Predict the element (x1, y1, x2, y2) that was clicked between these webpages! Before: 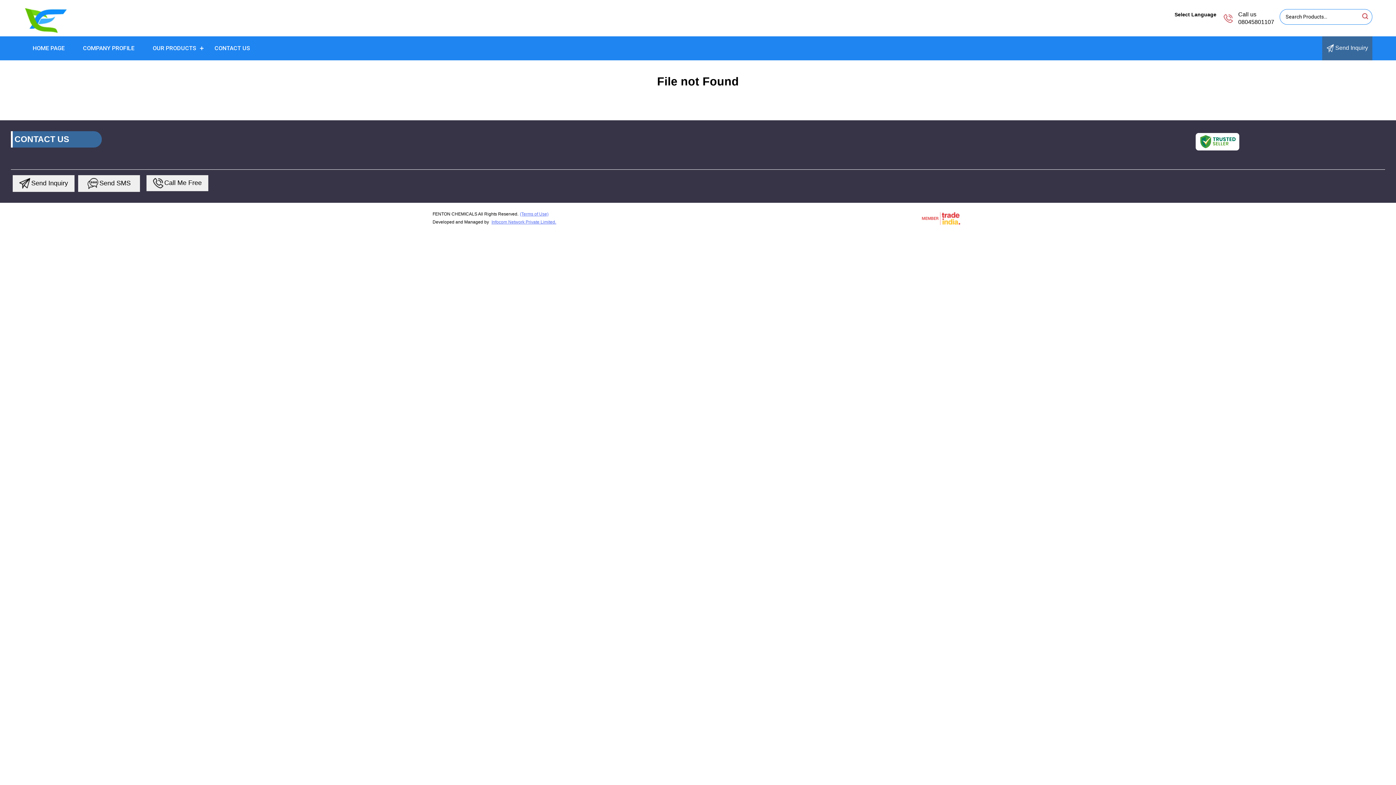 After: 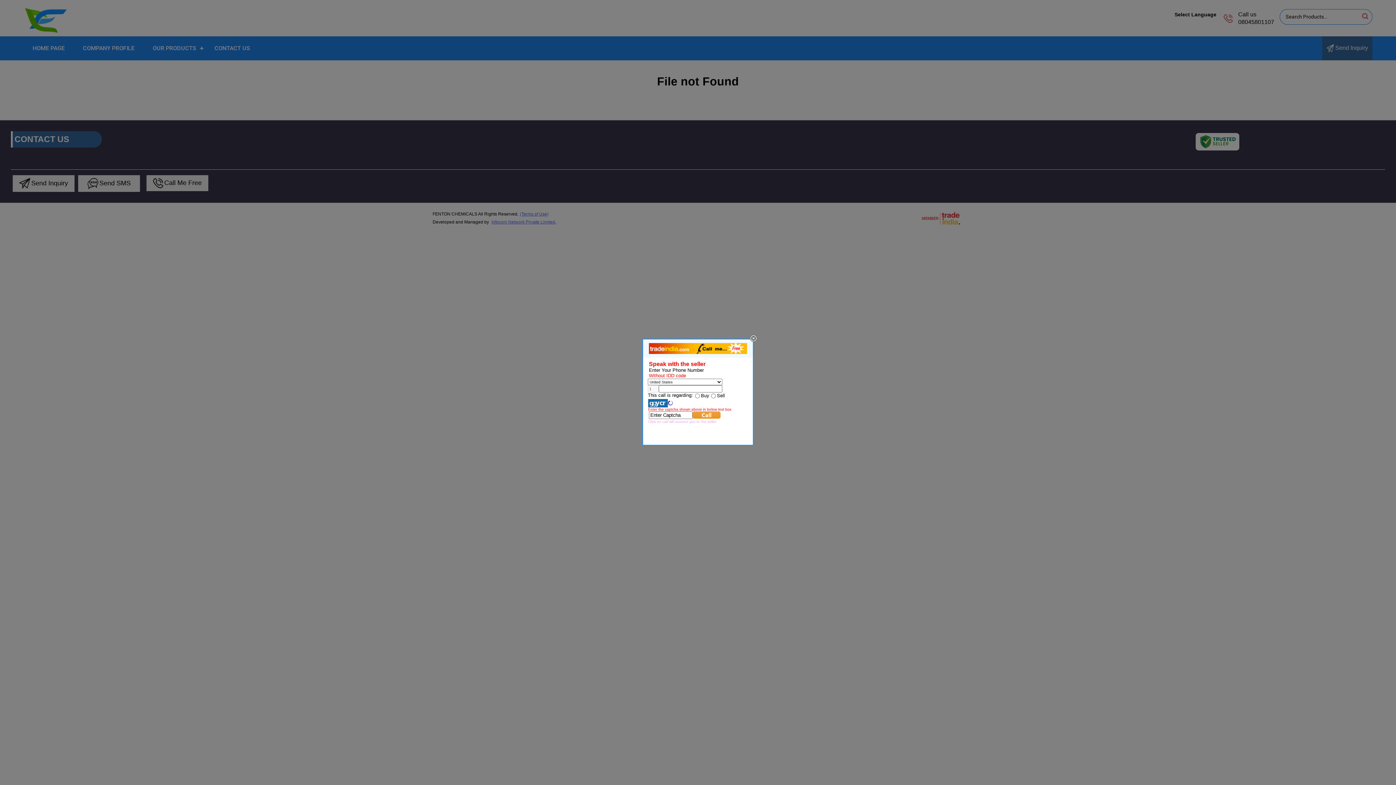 Action: bbox: (144, 175, 210, 191) label: Call Me Free